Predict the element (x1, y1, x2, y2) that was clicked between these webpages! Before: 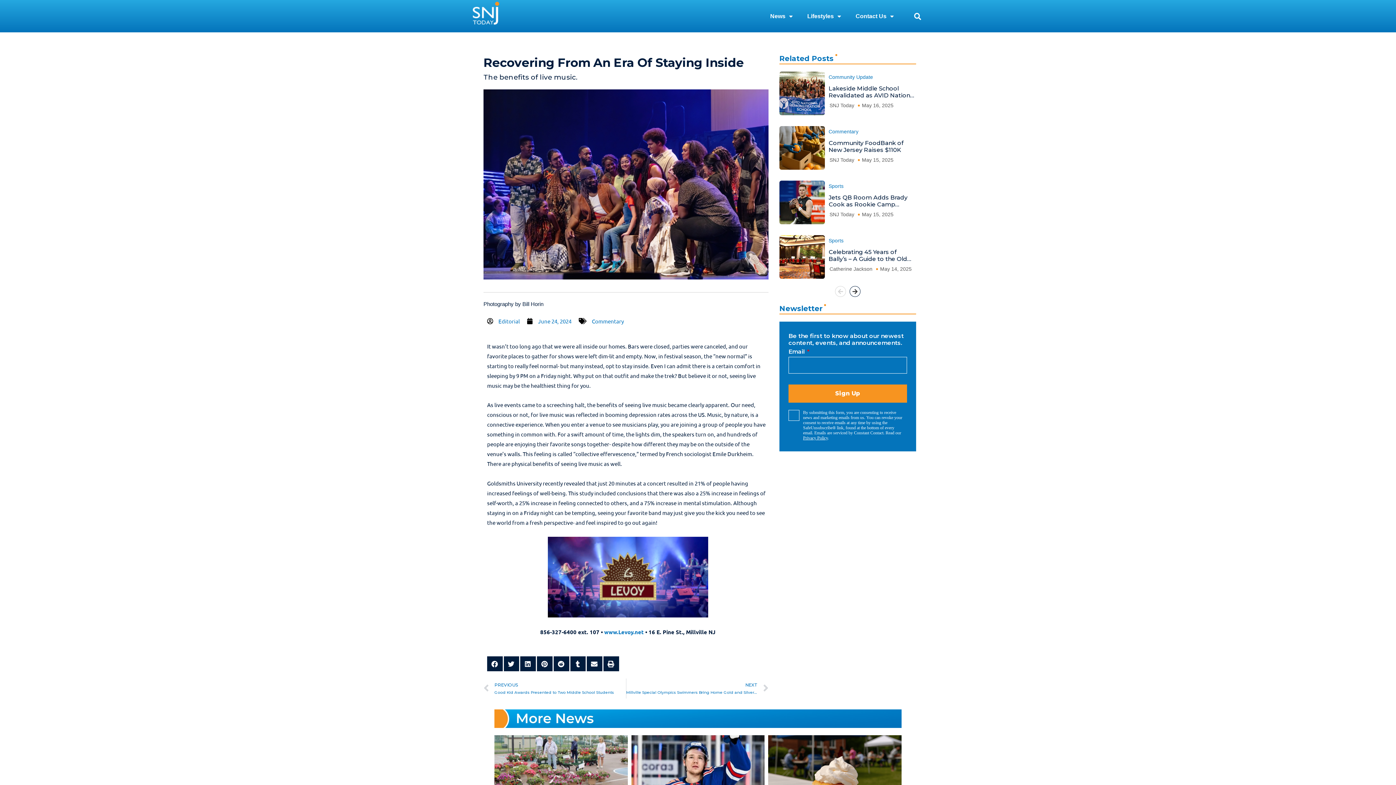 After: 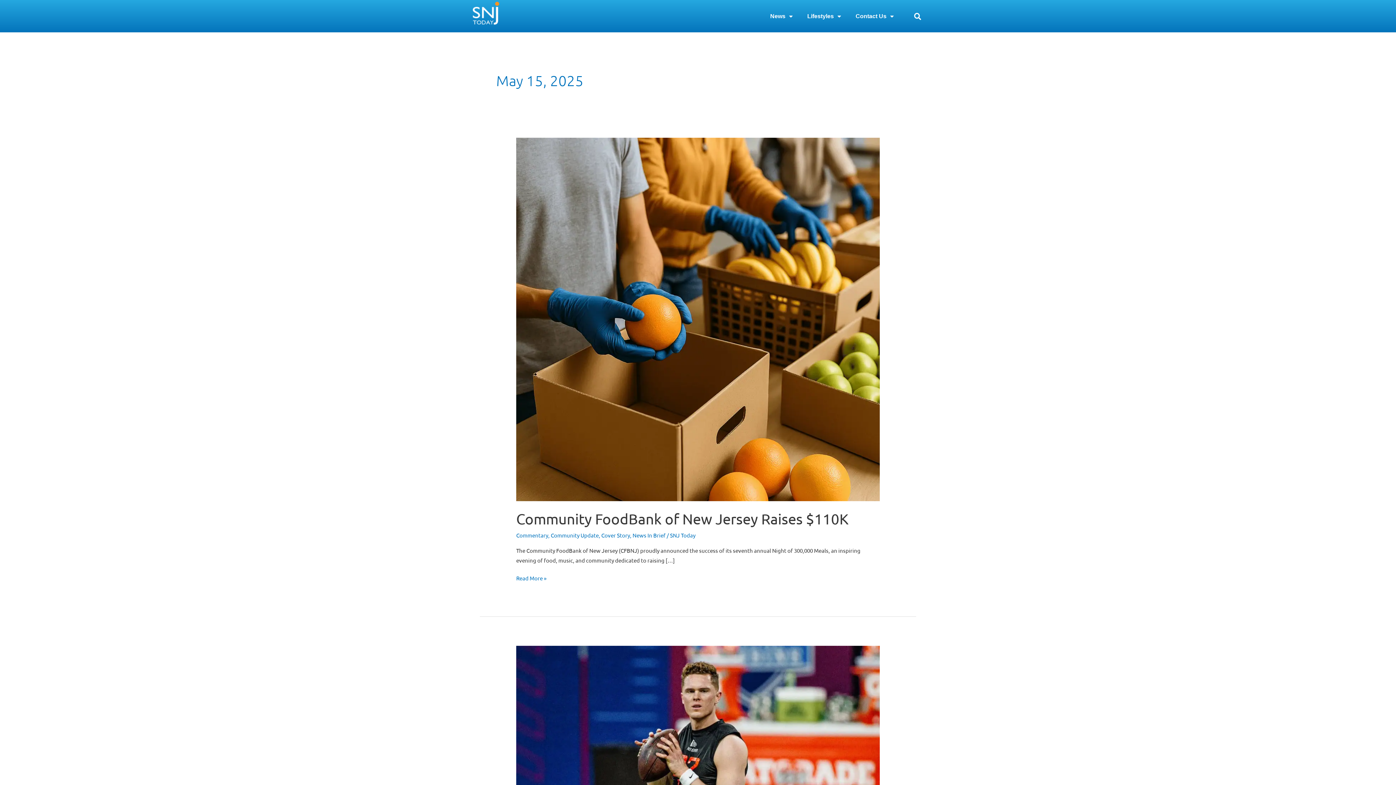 Action: bbox: (856, 157, 893, 162) label:  May 15, 2025